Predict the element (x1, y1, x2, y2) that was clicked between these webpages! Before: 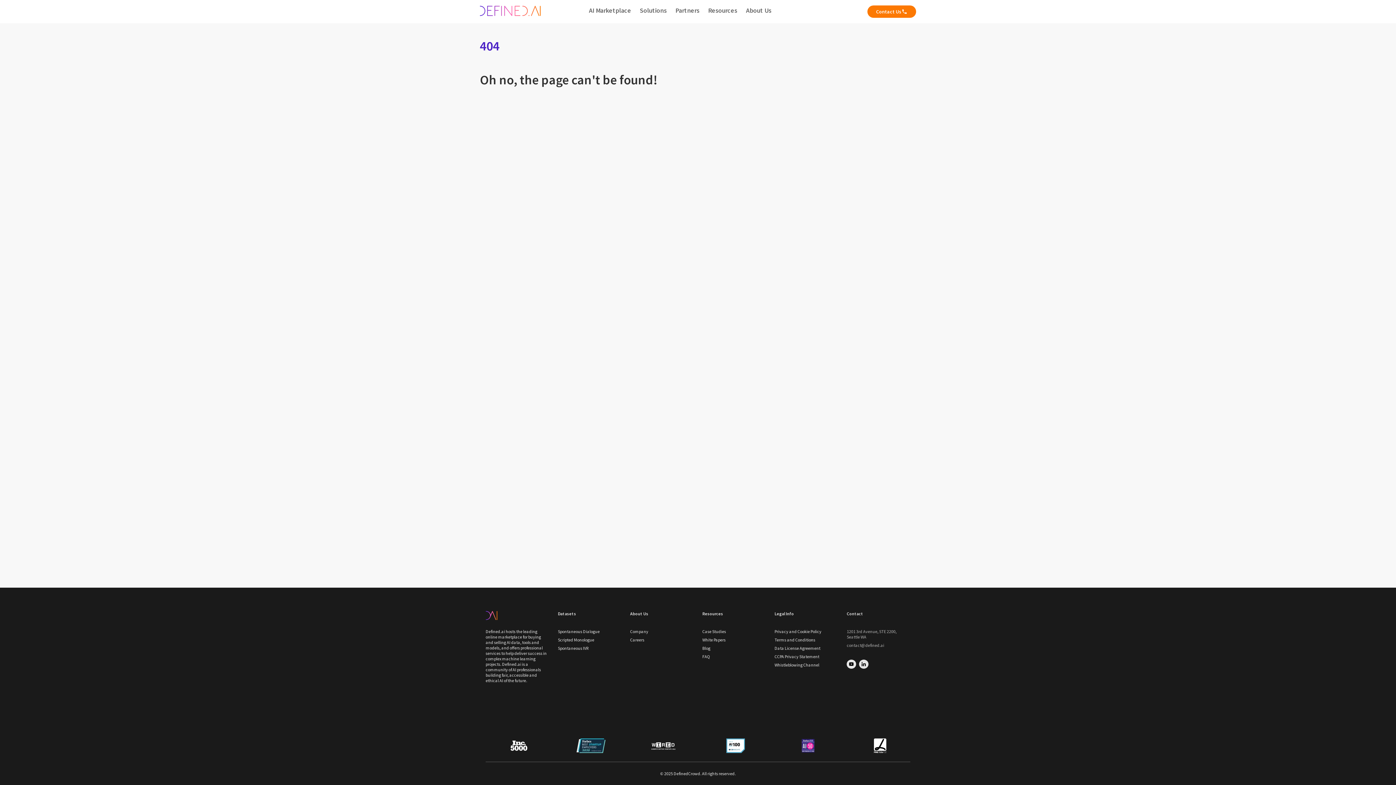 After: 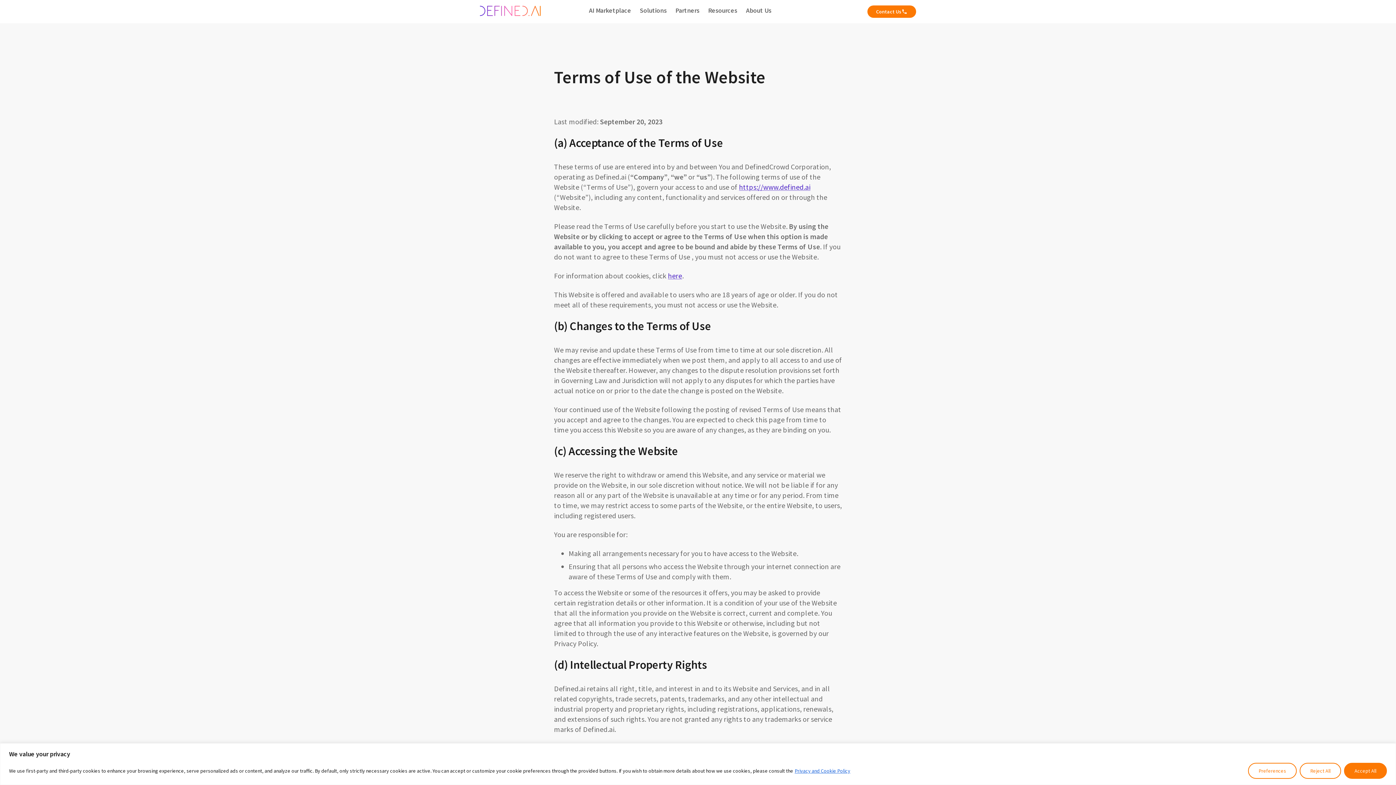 Action: bbox: (774, 637, 838, 642) label: Terms and Conditions